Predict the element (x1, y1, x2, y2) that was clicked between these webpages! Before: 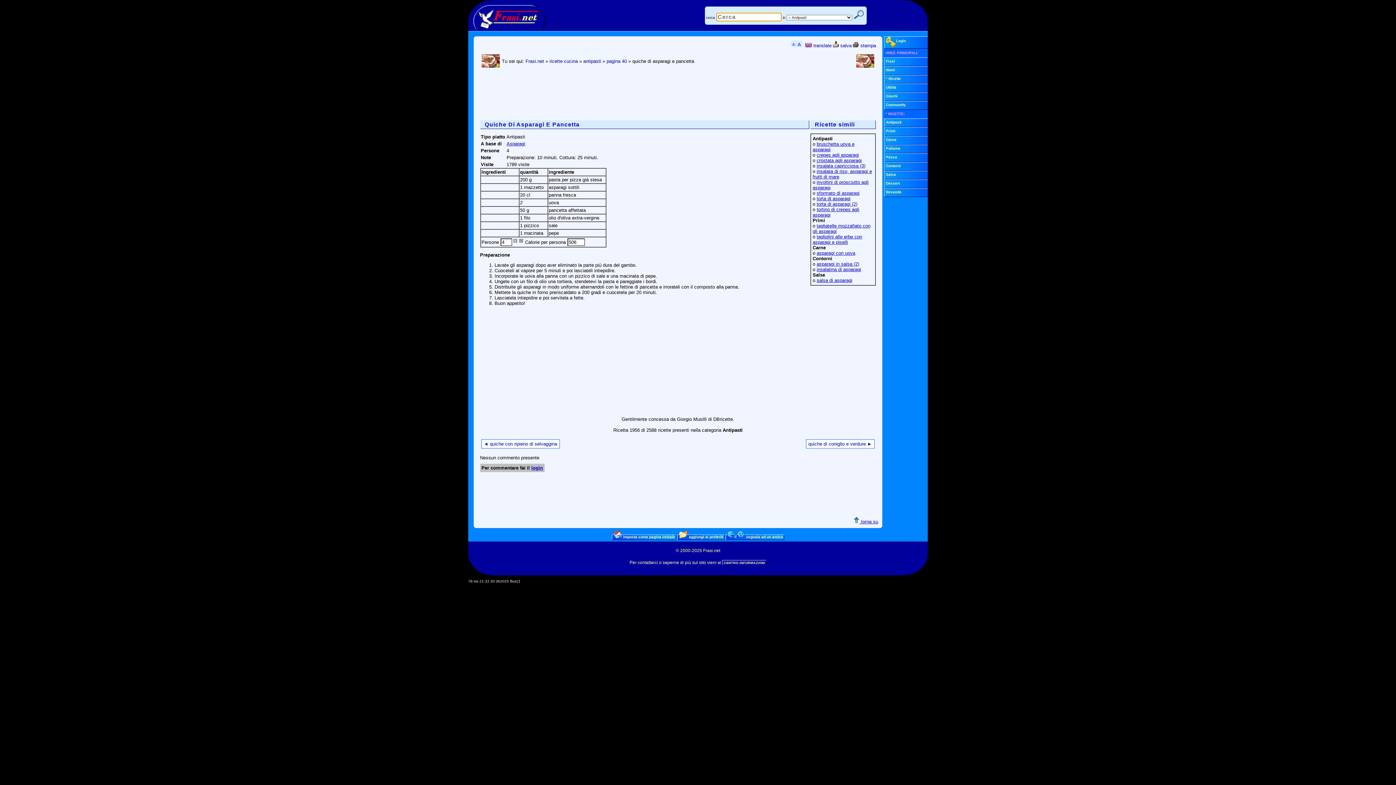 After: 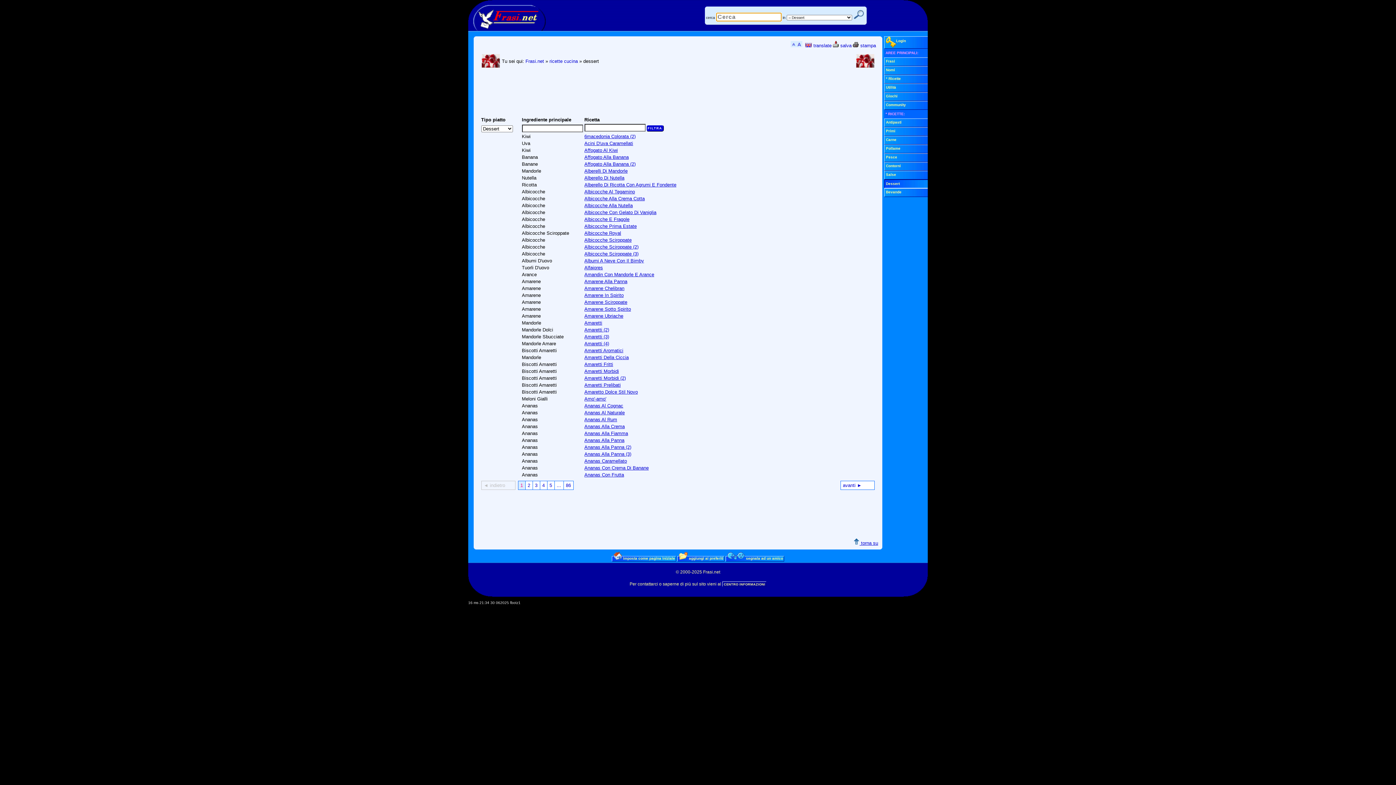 Action: bbox: (884, 179, 930, 188) label: Dessert